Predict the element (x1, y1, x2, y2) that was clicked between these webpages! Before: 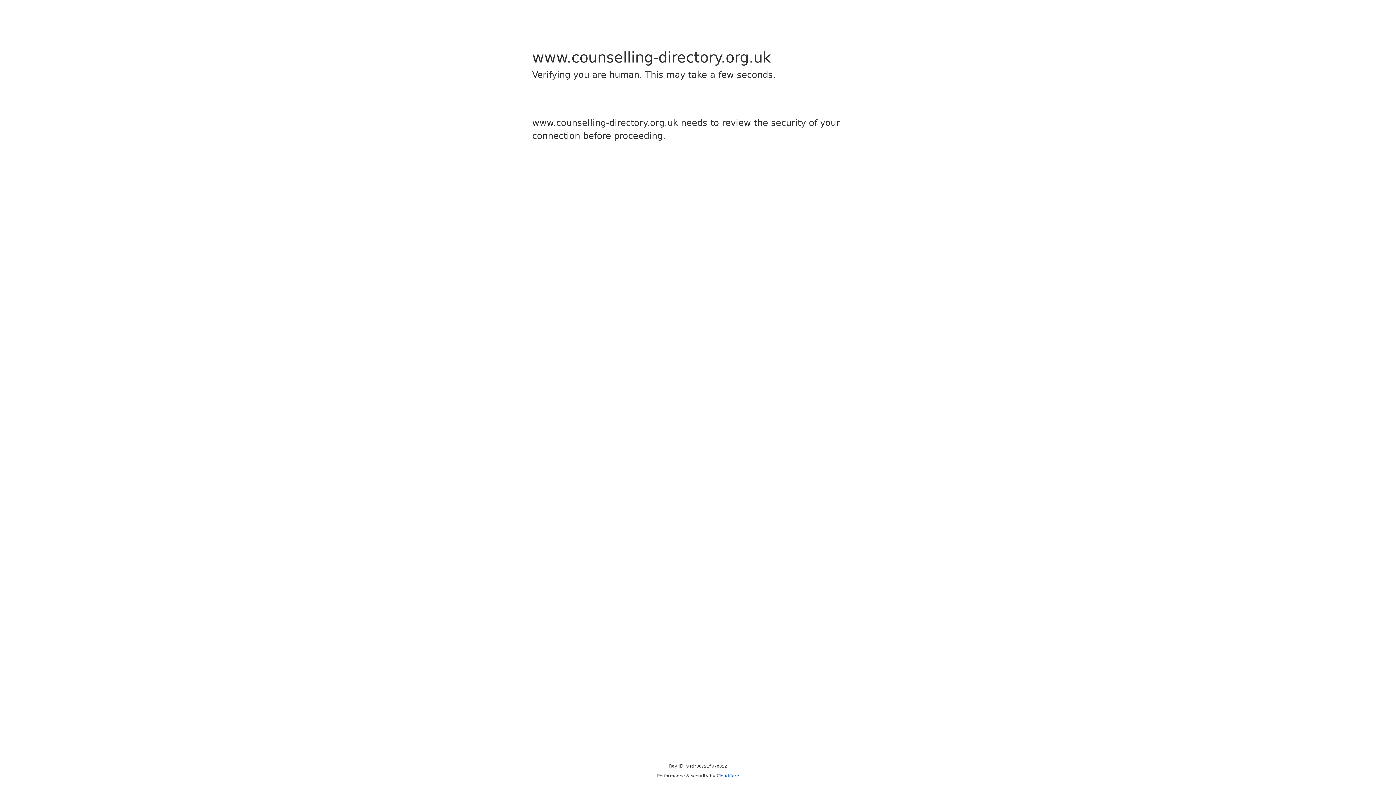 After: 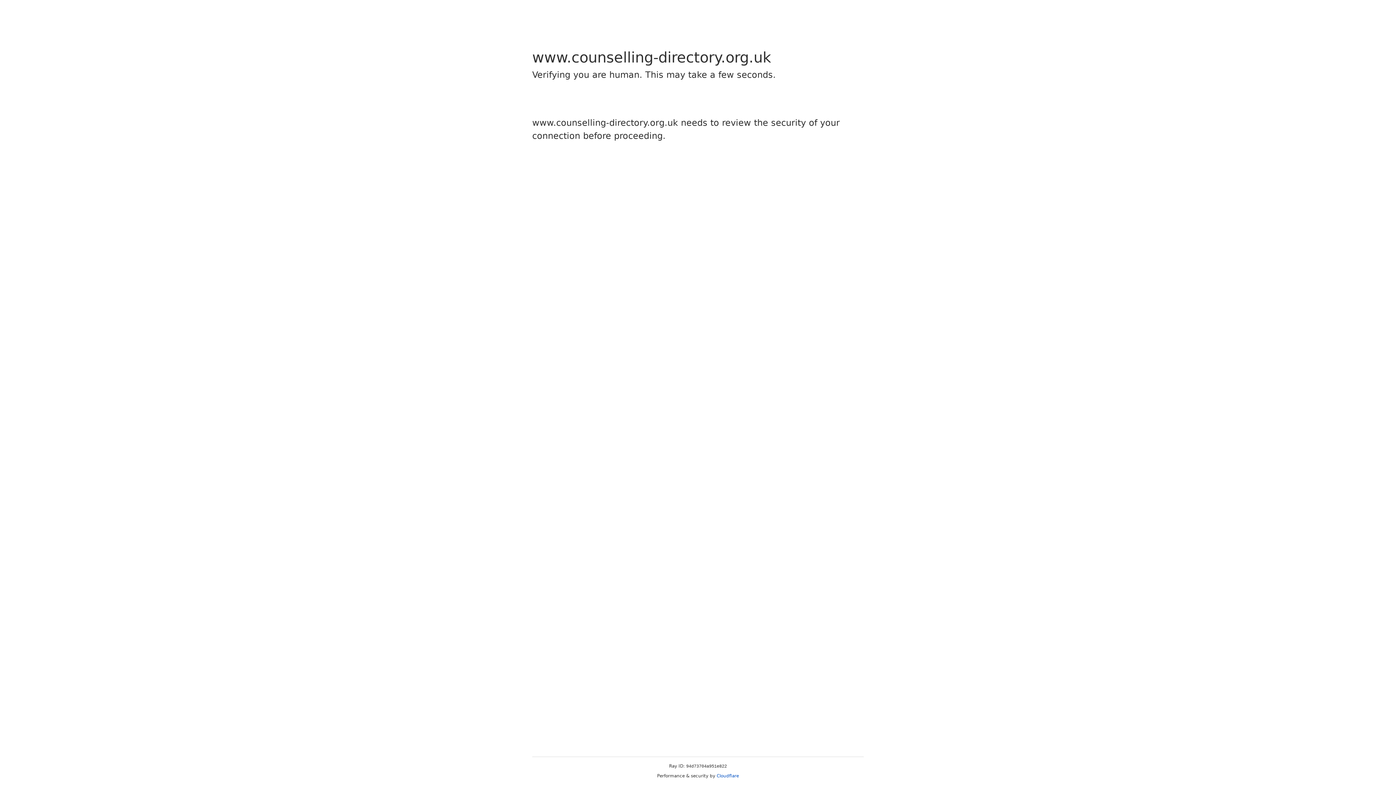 Action: label: Cloudflare bbox: (716, 773, 739, 778)